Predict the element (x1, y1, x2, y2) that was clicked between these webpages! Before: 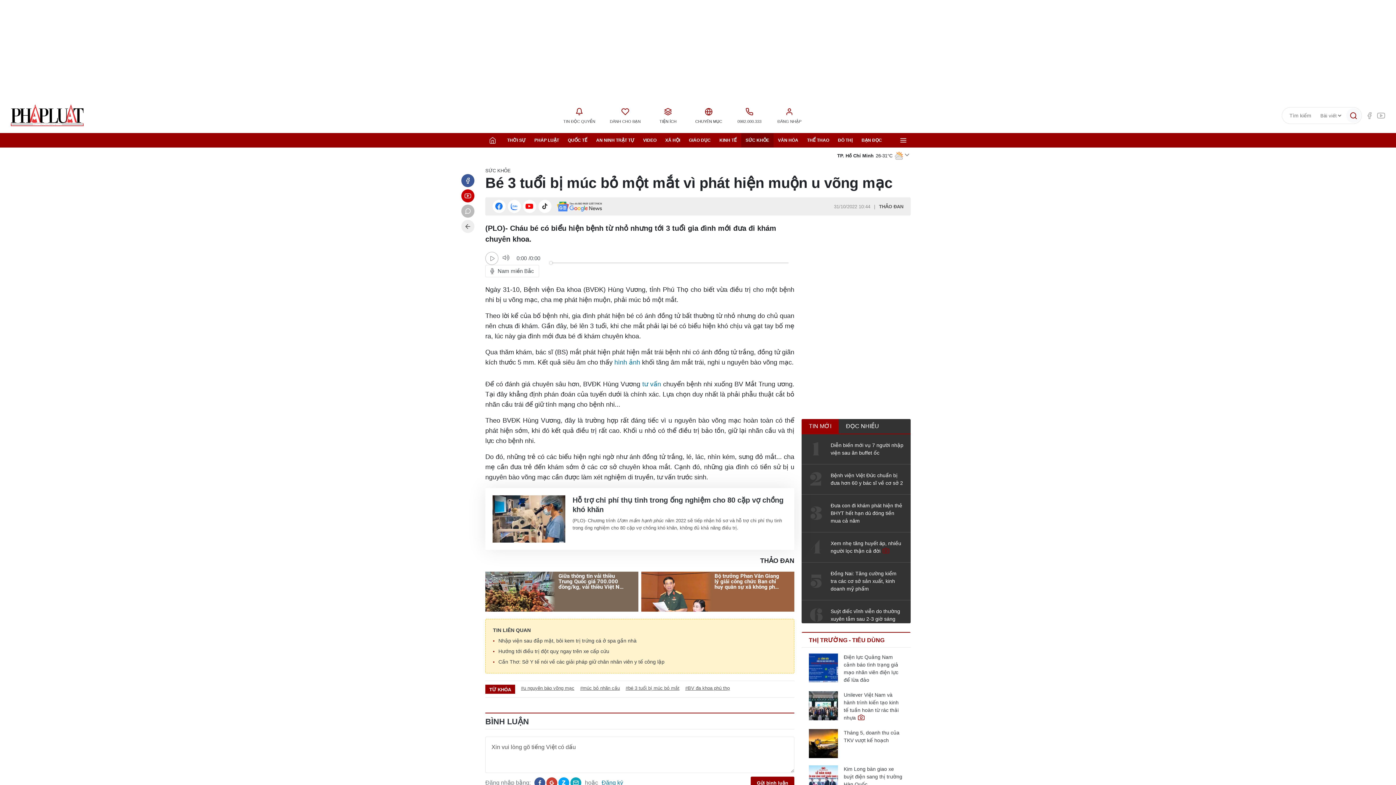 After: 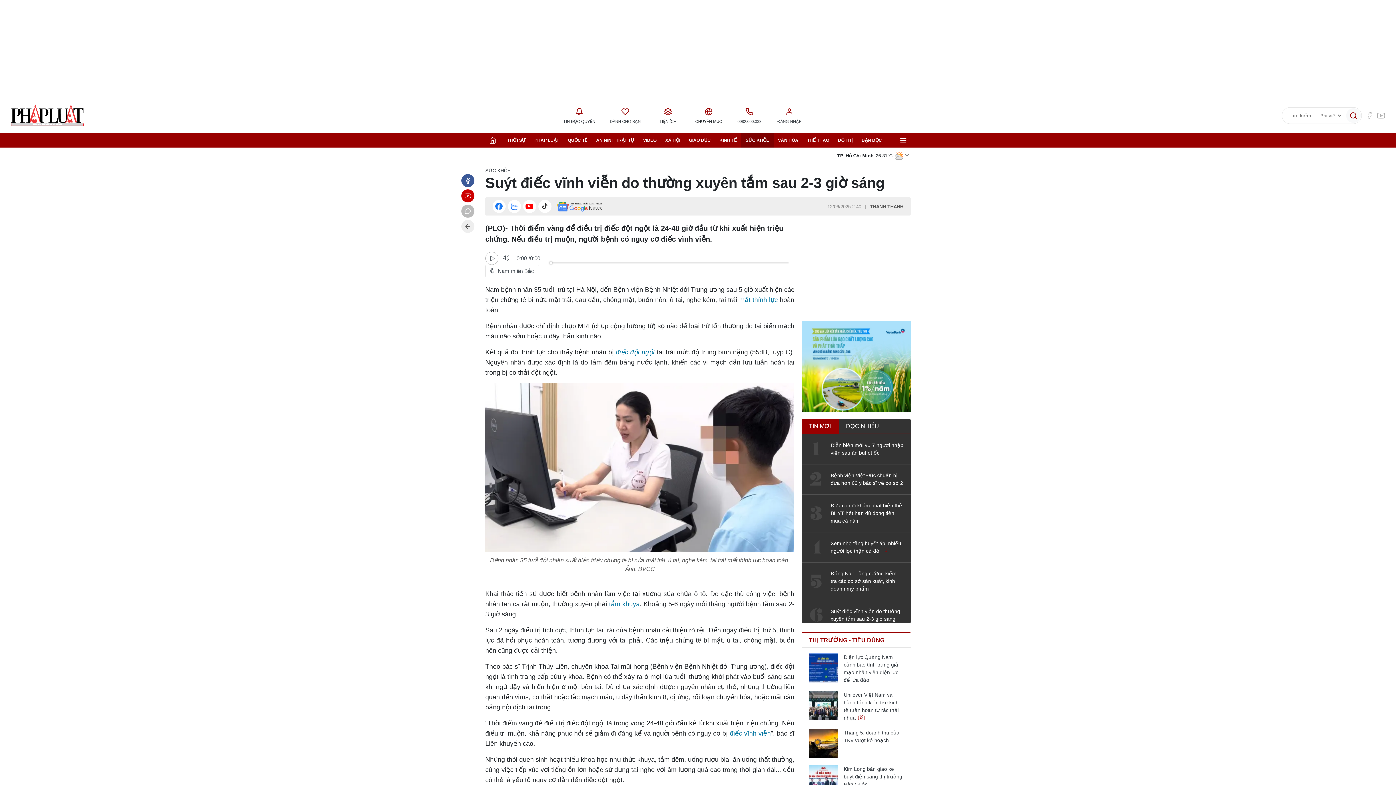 Action: label: Suýt điếc vĩnh viễn do thường xuyên tắm sau 2-3 giờ sáng bbox: (801, 608, 903, 623)